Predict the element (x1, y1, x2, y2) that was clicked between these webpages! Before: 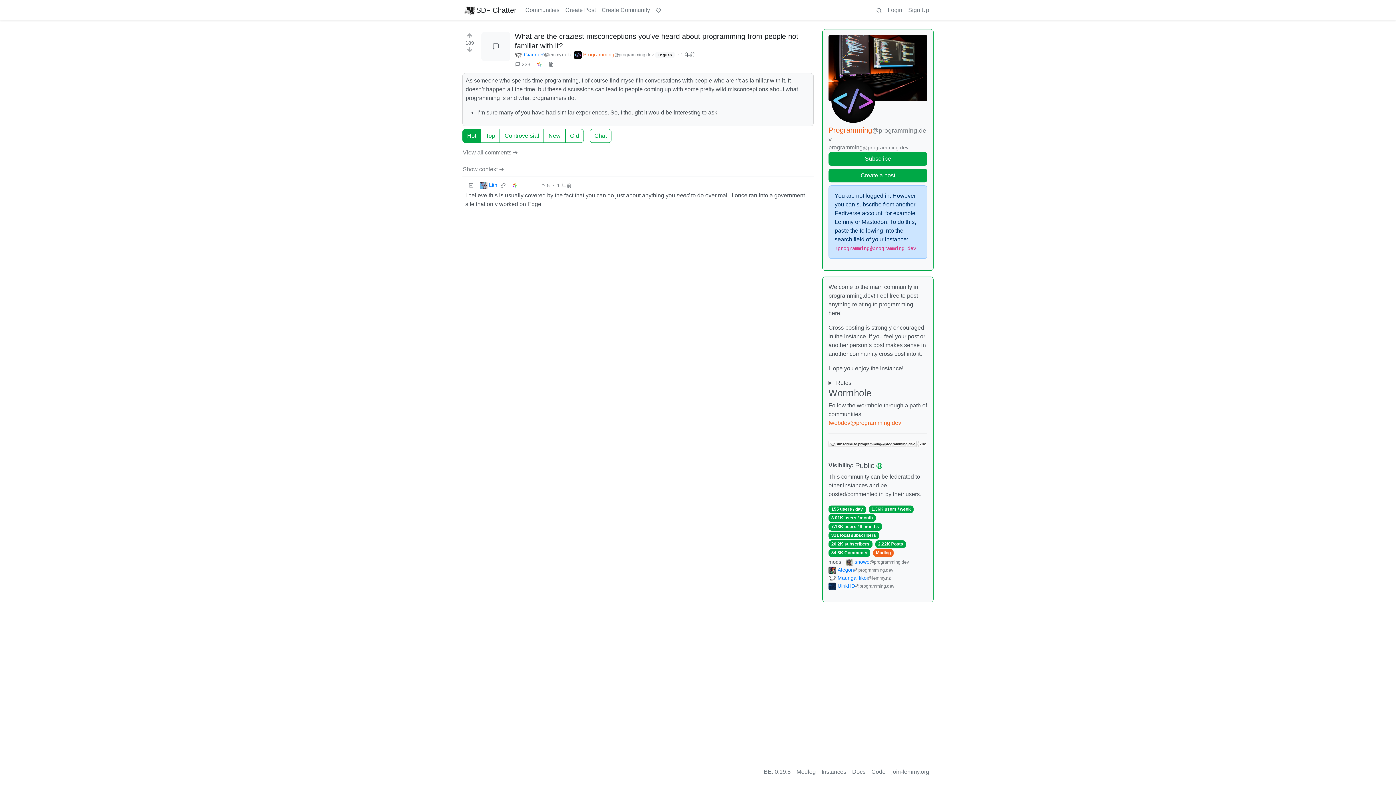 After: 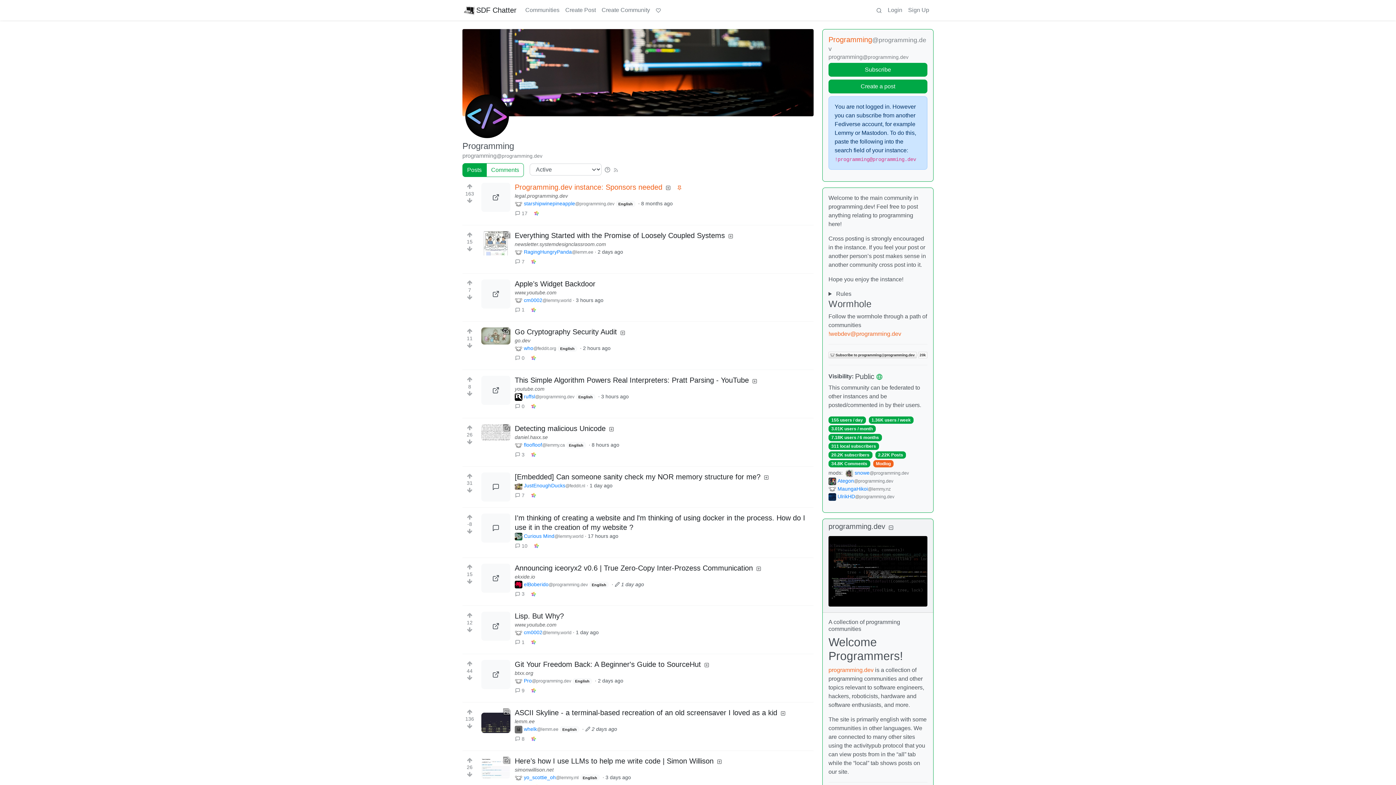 Action: bbox: (828, 440, 927, 447)